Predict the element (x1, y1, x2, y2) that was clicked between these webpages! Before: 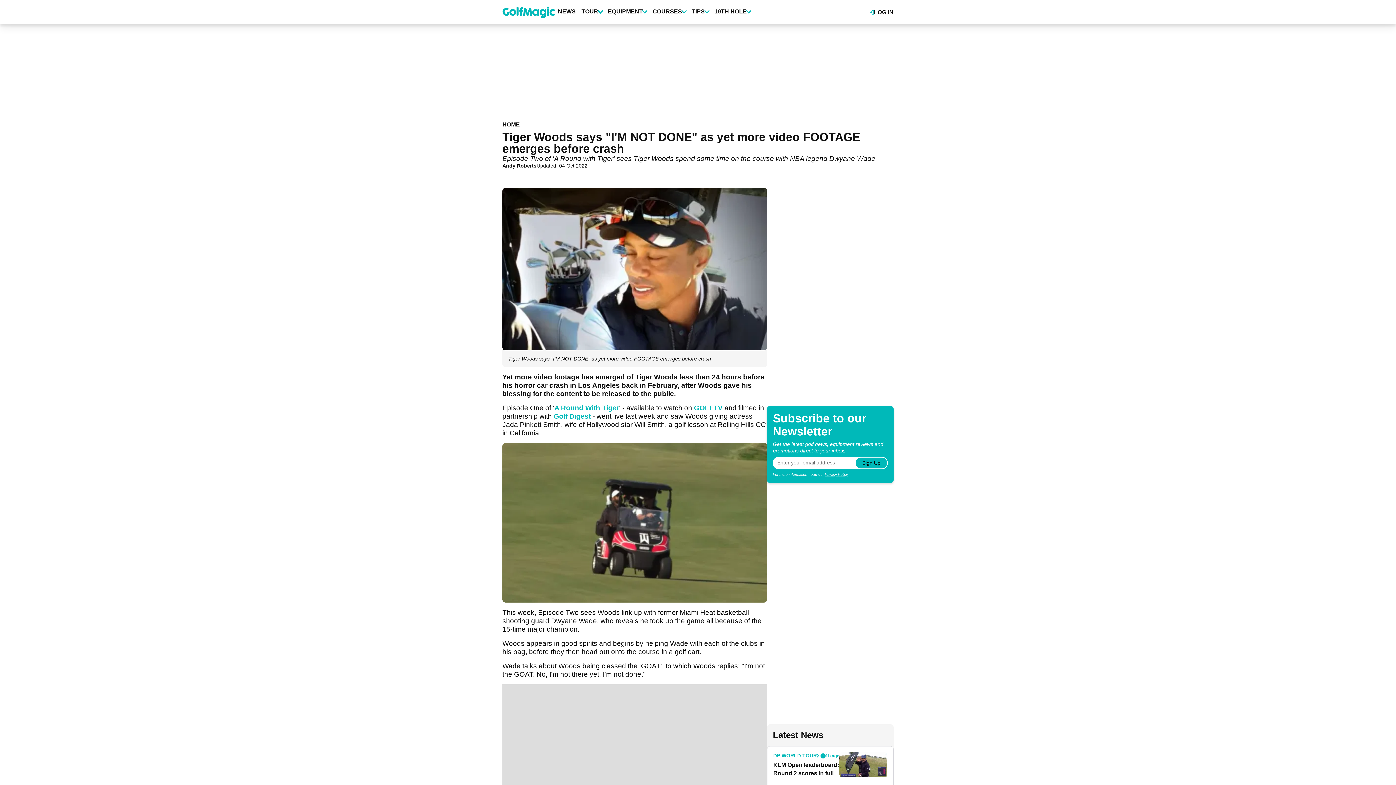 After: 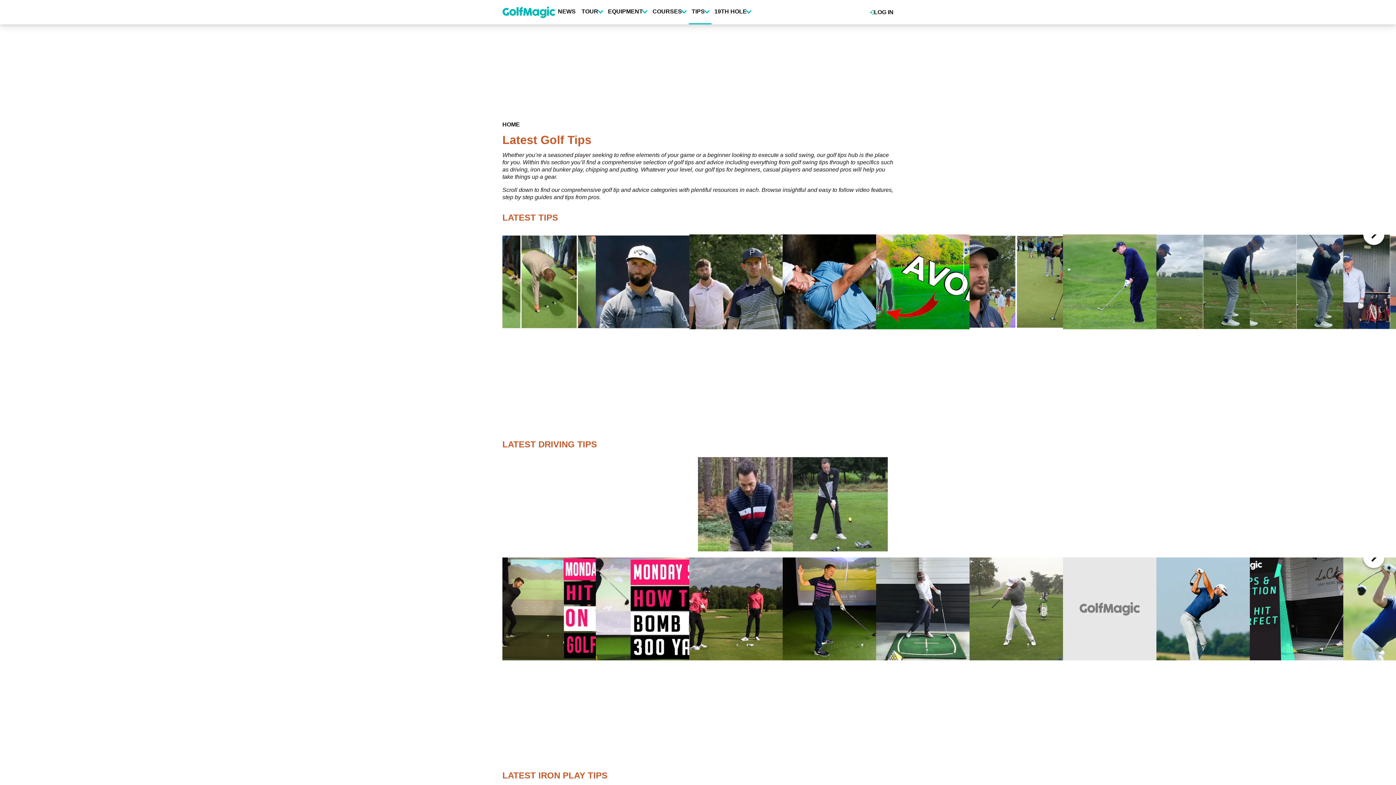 Action: label: TIPS bbox: (688, 0, 711, 23)